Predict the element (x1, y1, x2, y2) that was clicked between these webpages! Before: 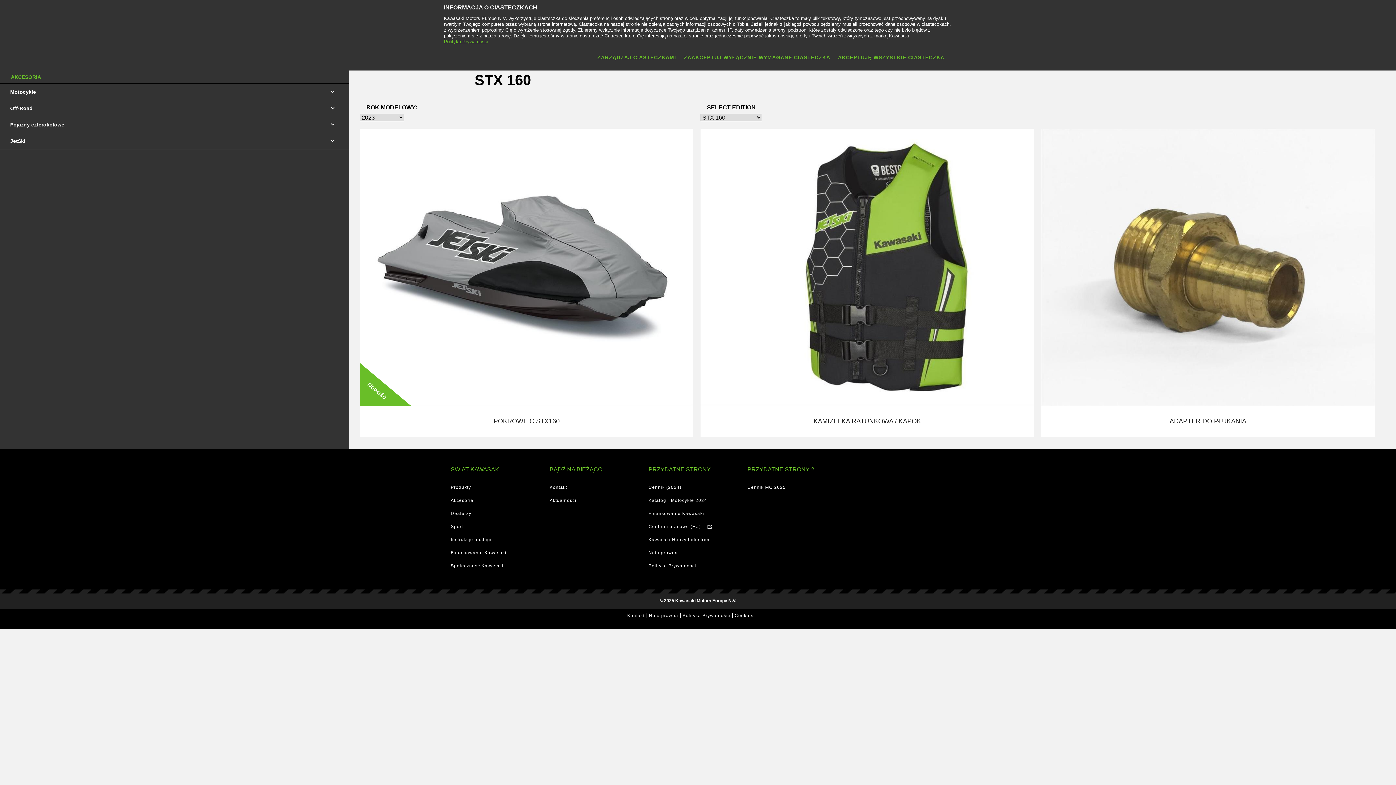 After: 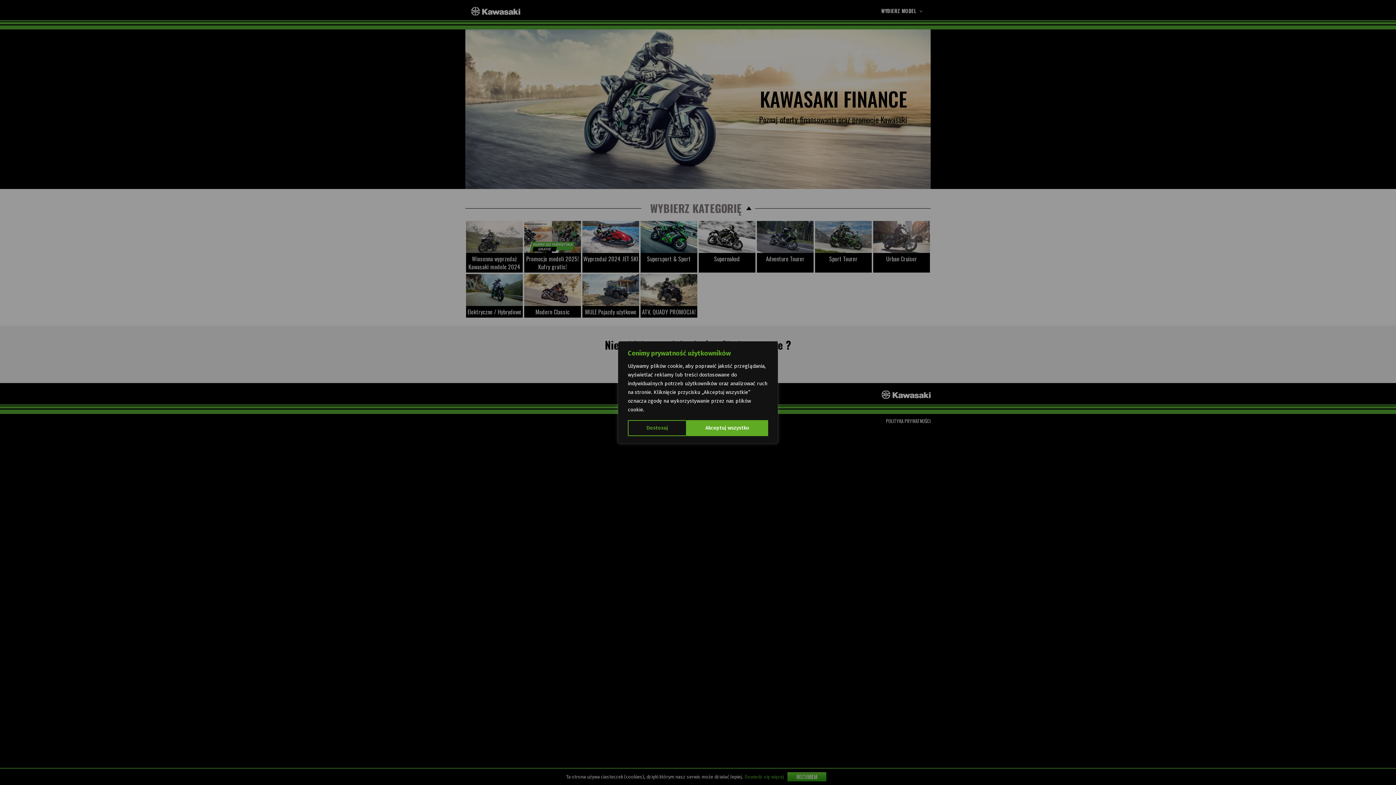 Action: label: Finansowanie Kawasaki bbox: (648, 511, 704, 516)